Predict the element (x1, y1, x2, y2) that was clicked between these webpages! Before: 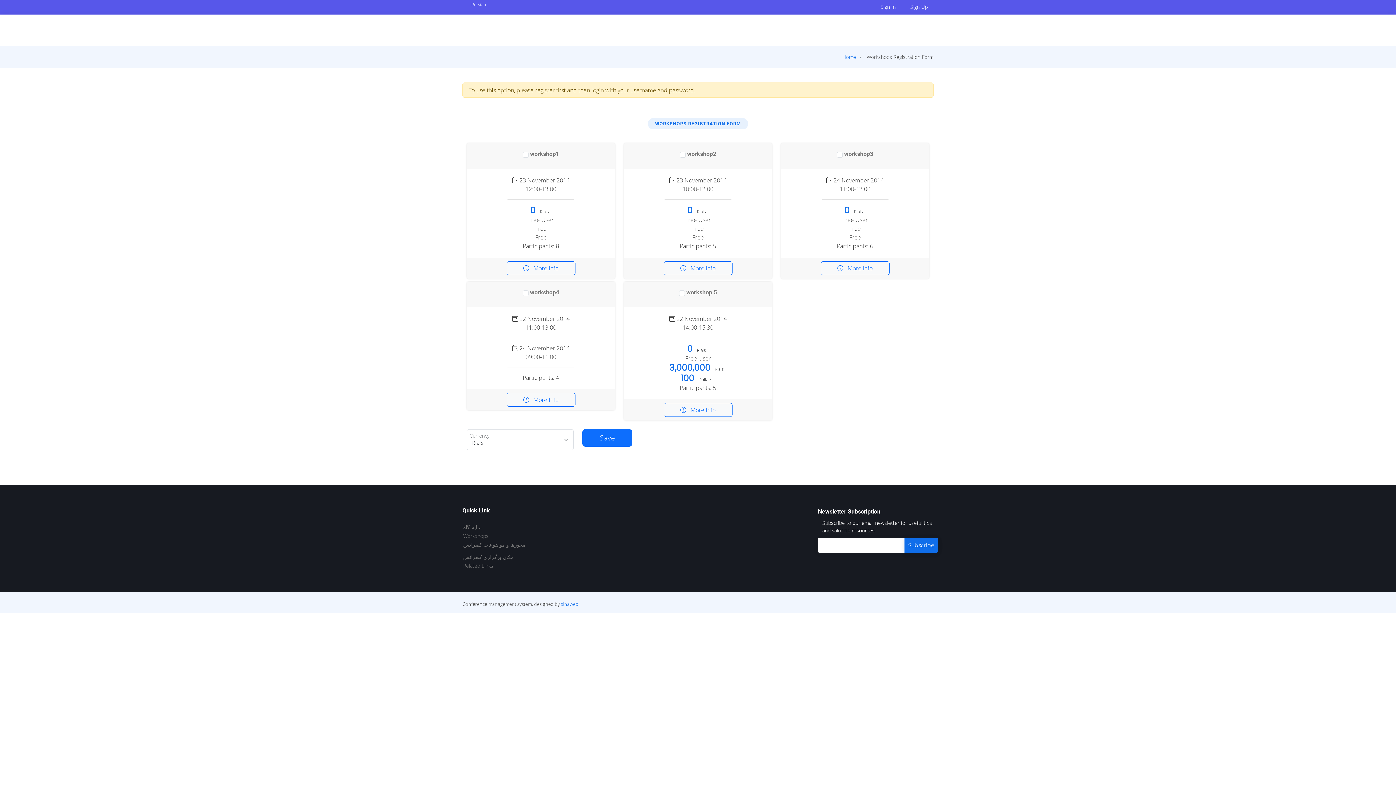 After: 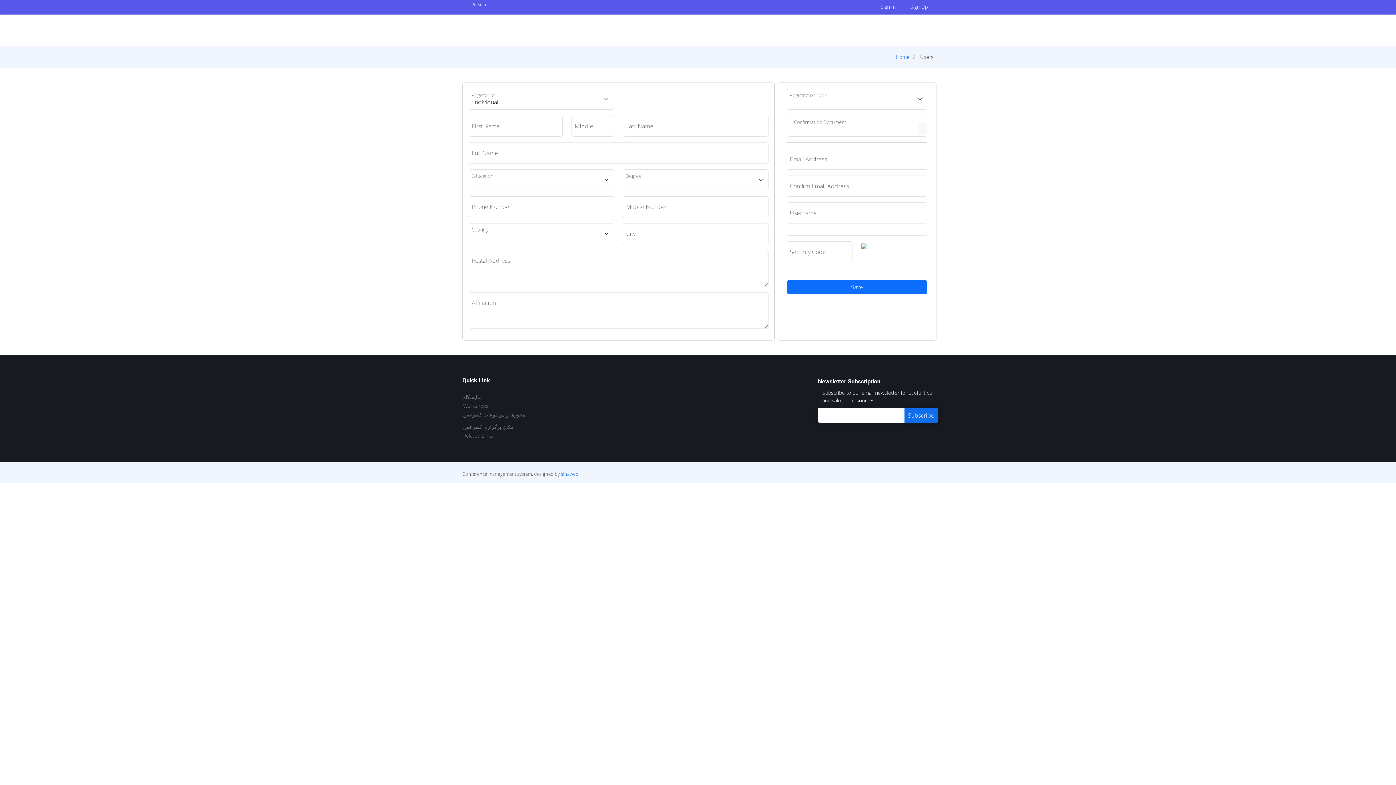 Action: bbox: (904, 1, 933, 12) label: Sign Up